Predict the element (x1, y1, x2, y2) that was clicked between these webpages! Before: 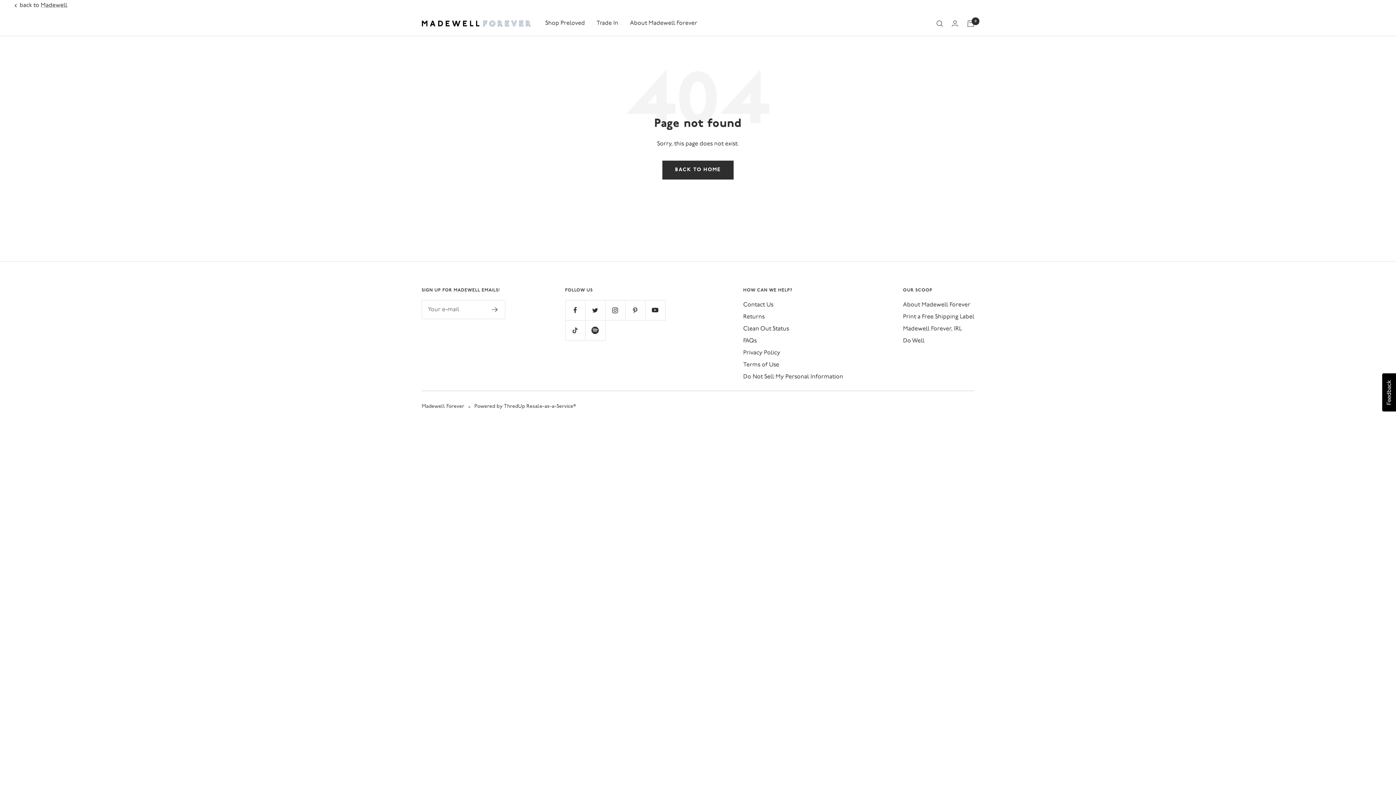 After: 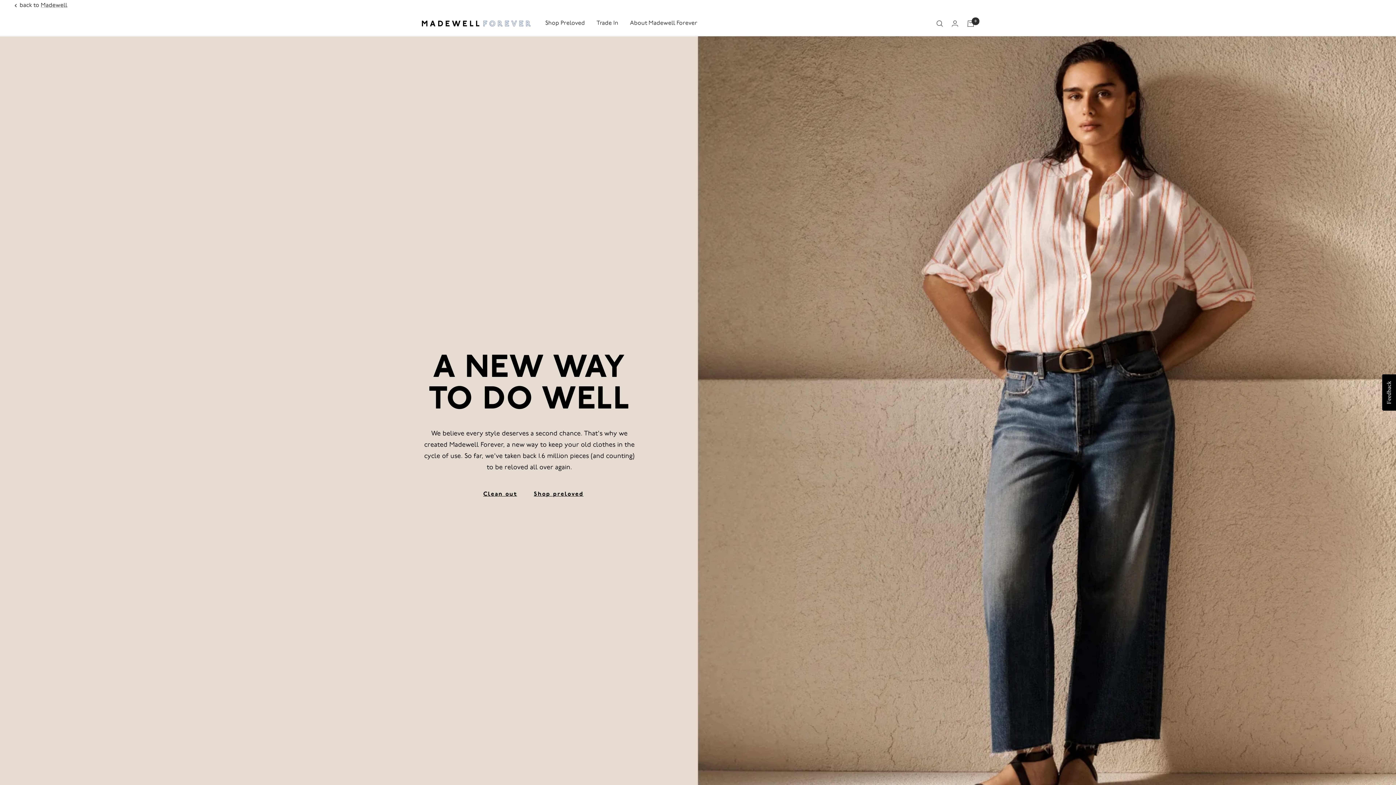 Action: bbox: (903, 300, 970, 310) label: About Madewell Forever